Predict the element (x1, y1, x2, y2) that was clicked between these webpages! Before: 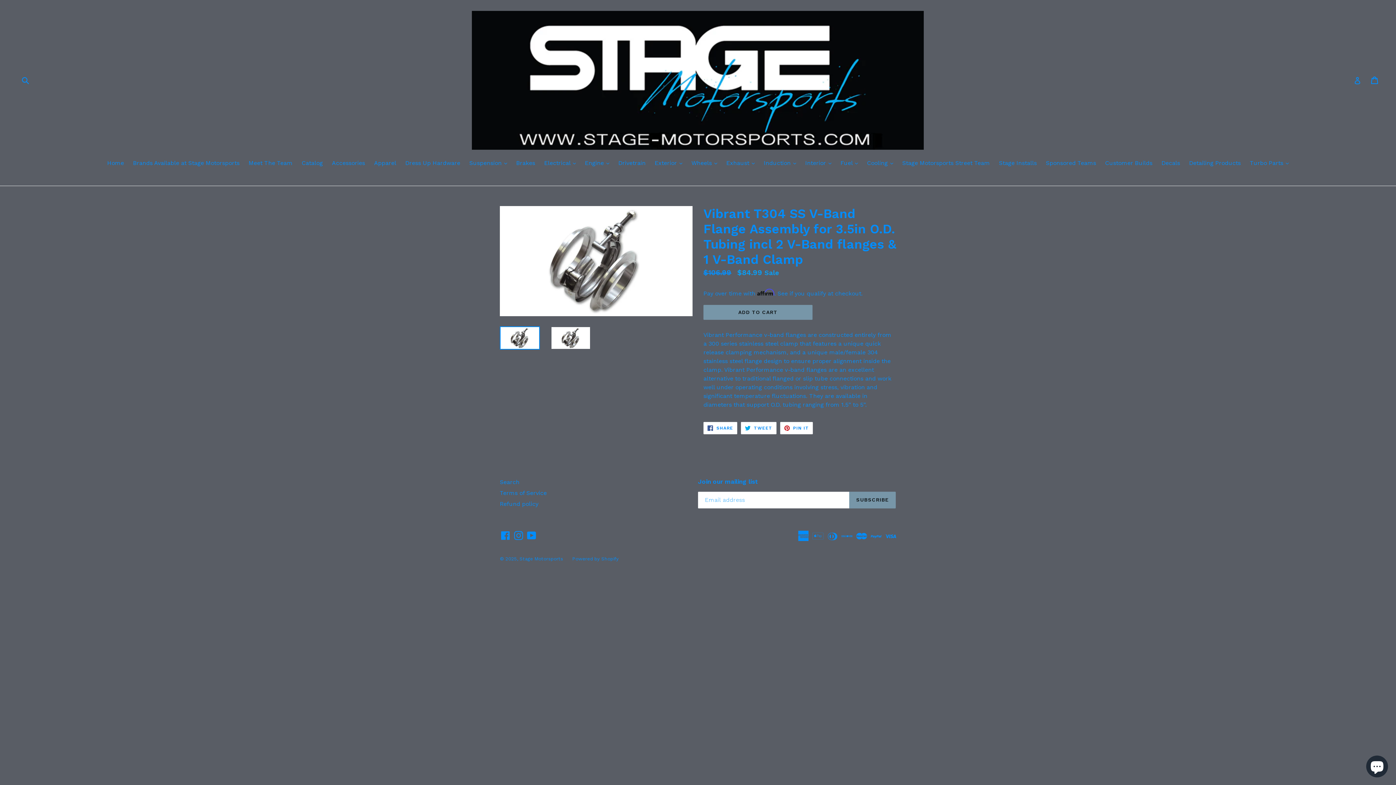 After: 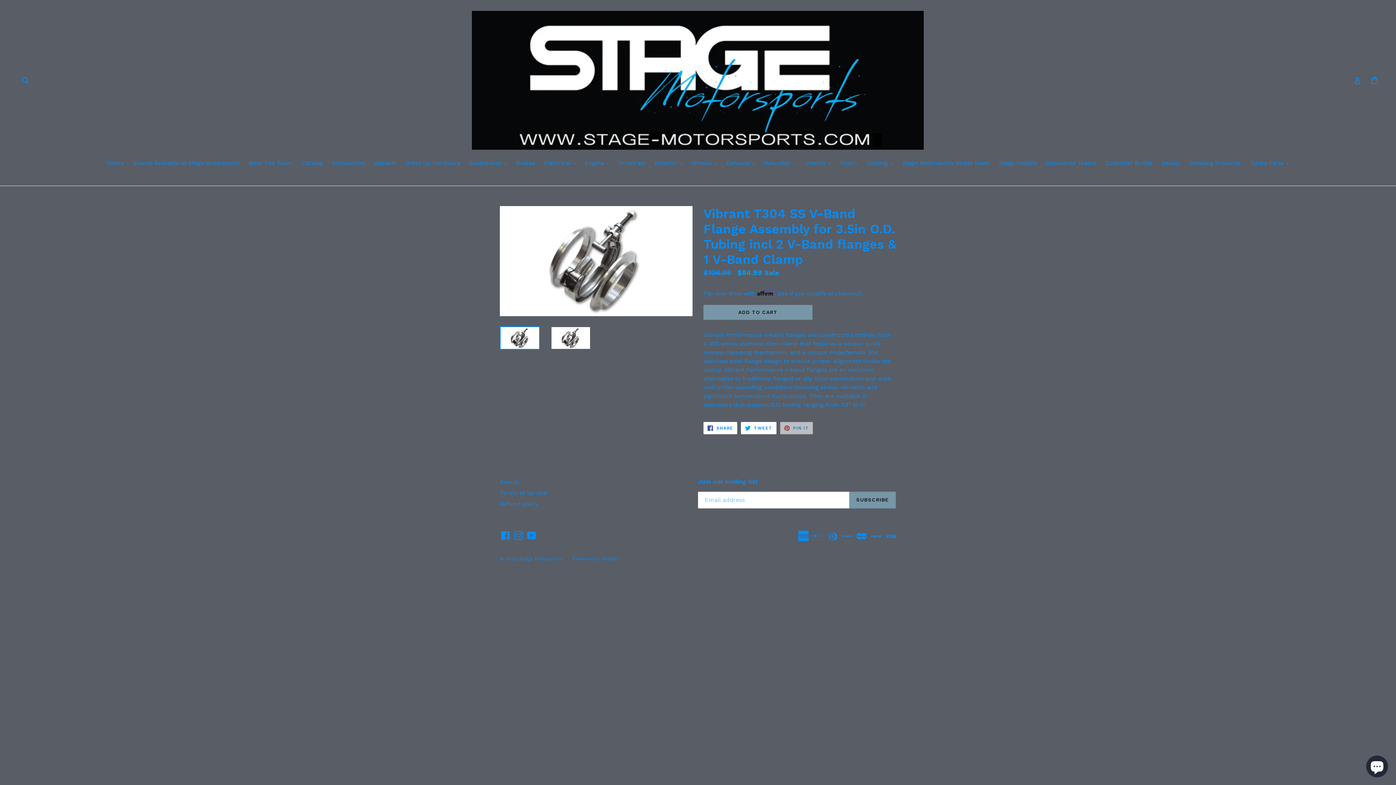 Action: label:  PIN IT
PIN ON PINTEREST bbox: (780, 422, 813, 434)